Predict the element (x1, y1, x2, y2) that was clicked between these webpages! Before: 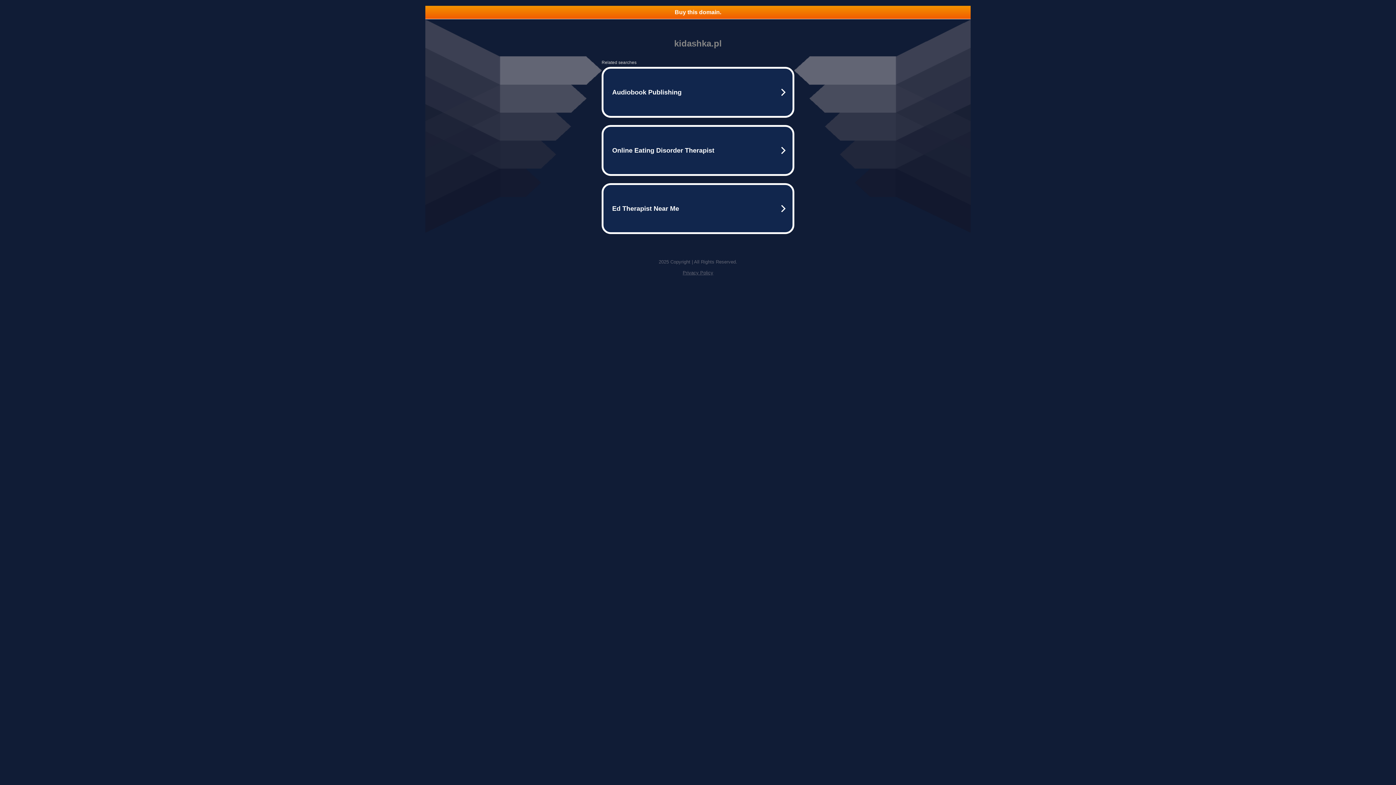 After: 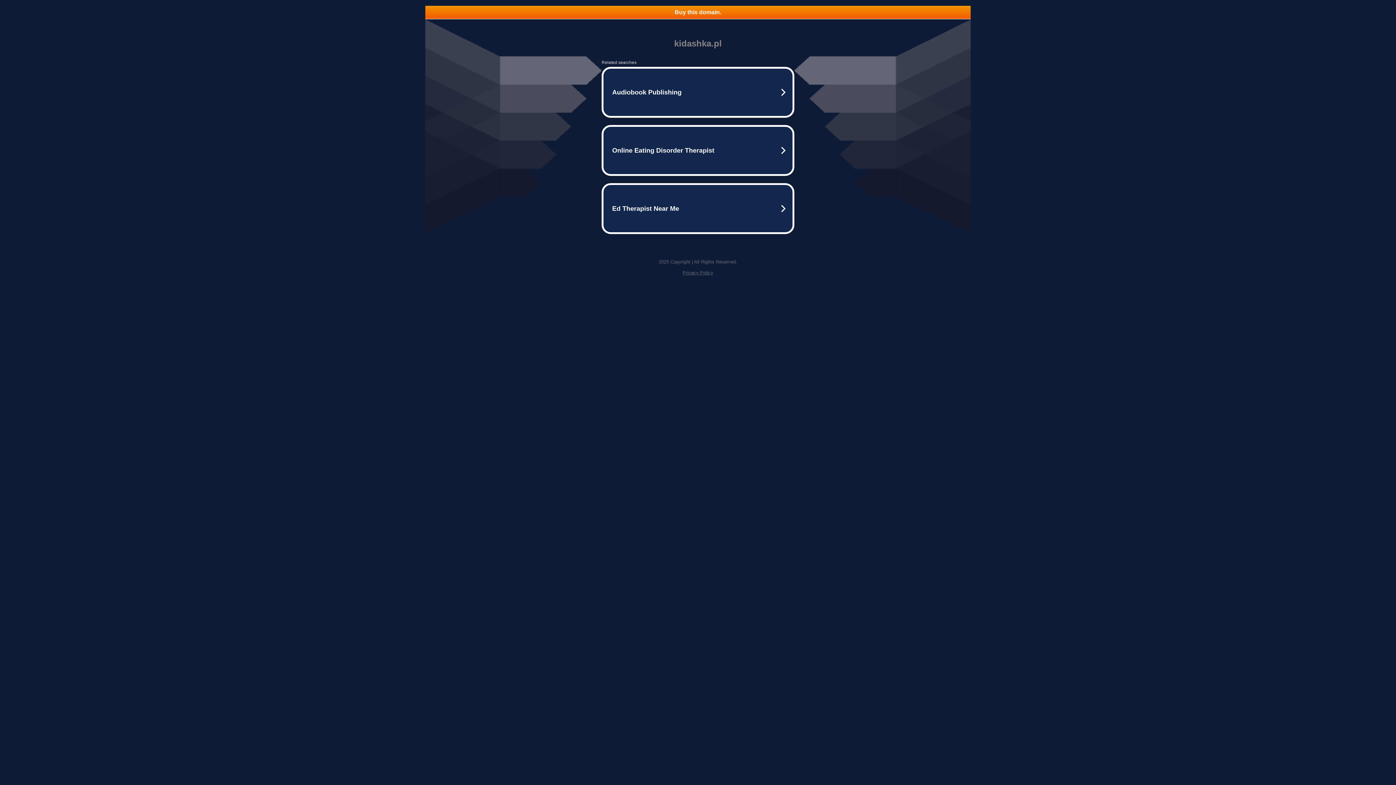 Action: bbox: (425, 5, 970, 18) label: Buy this domain.